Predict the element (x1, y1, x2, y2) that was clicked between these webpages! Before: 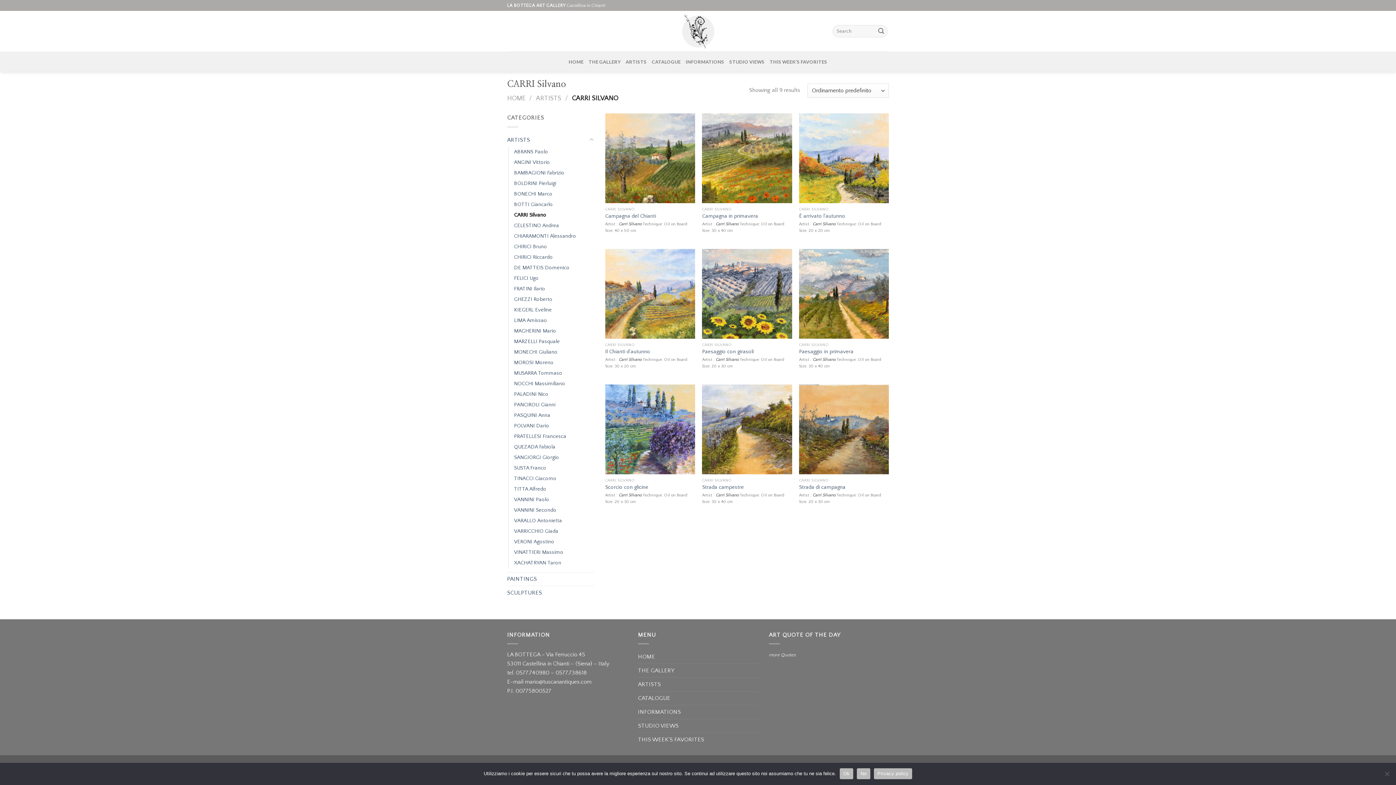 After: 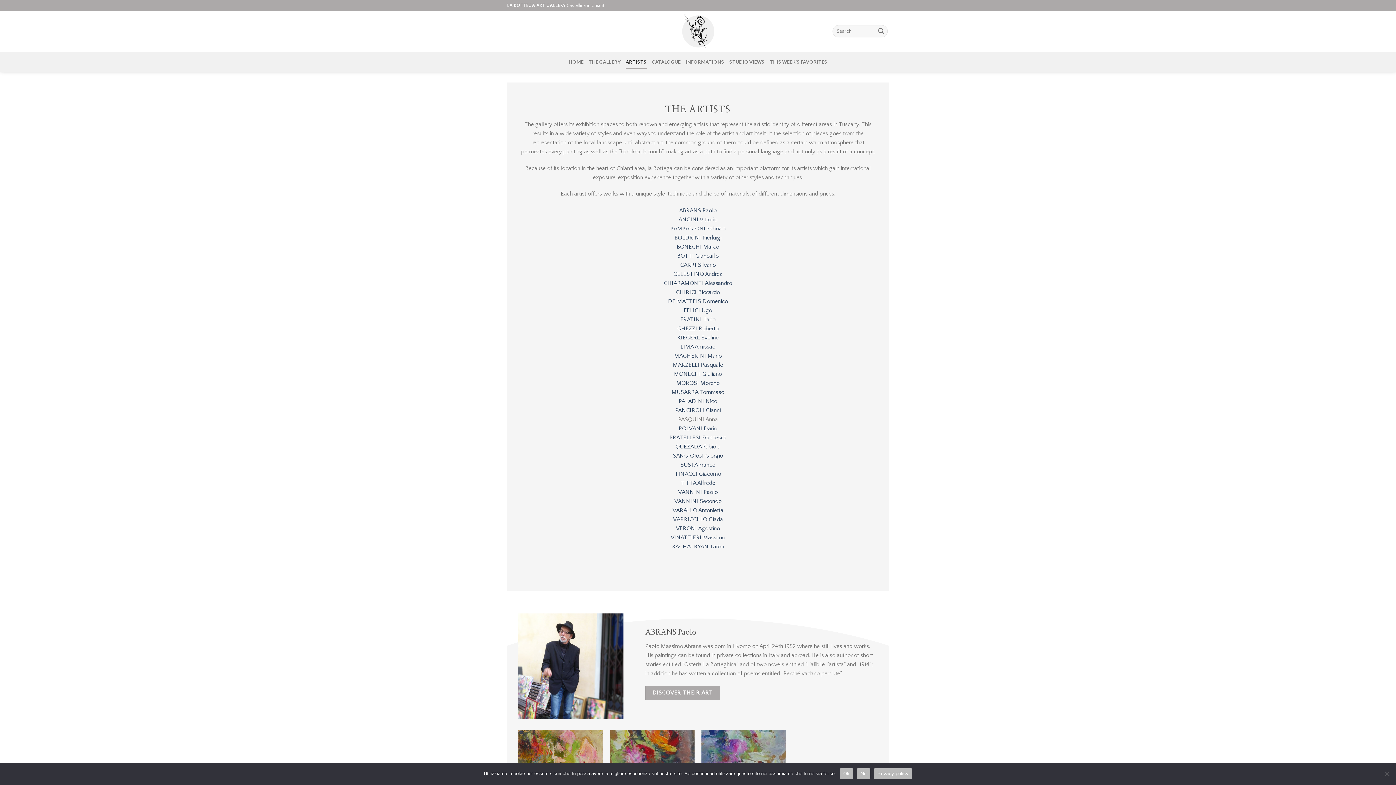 Action: label: ARTISTS bbox: (638, 678, 661, 691)